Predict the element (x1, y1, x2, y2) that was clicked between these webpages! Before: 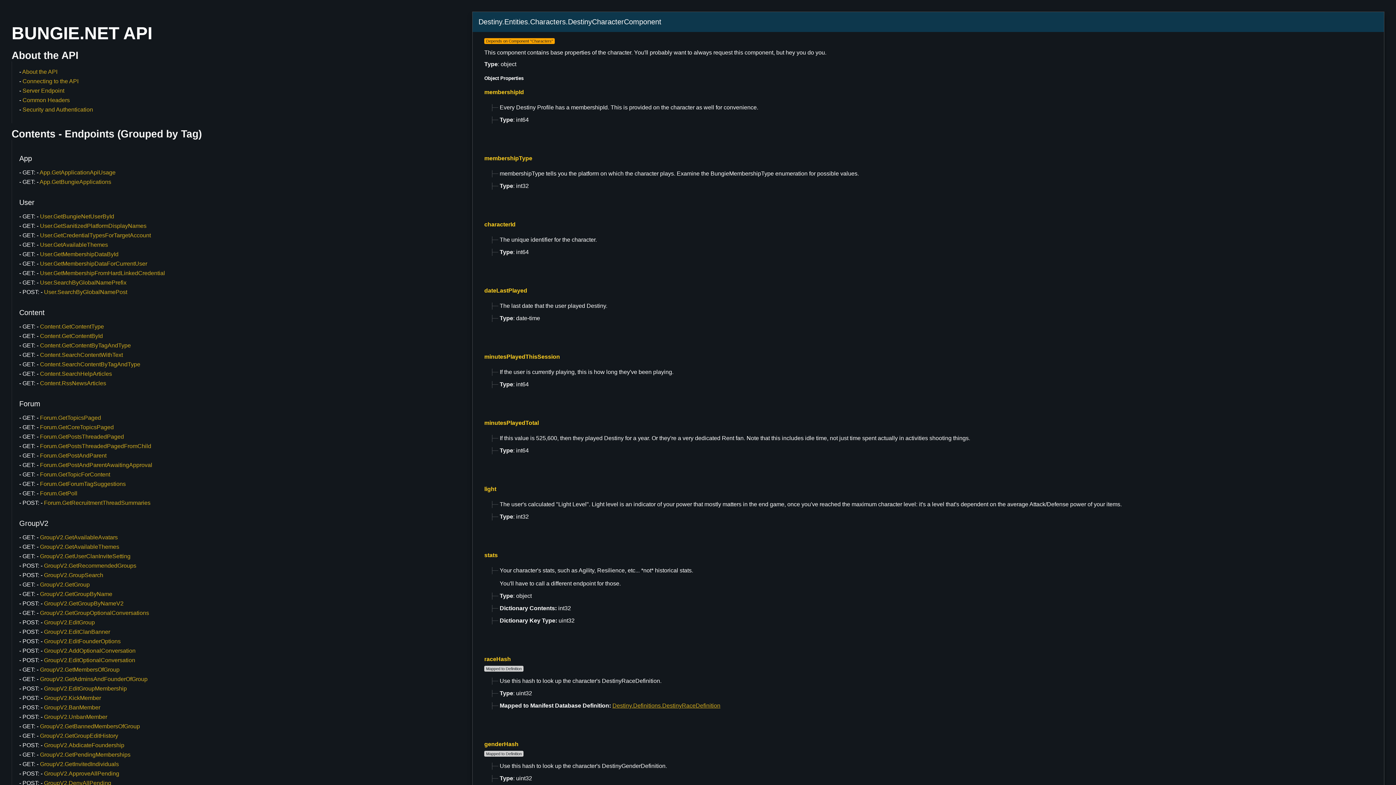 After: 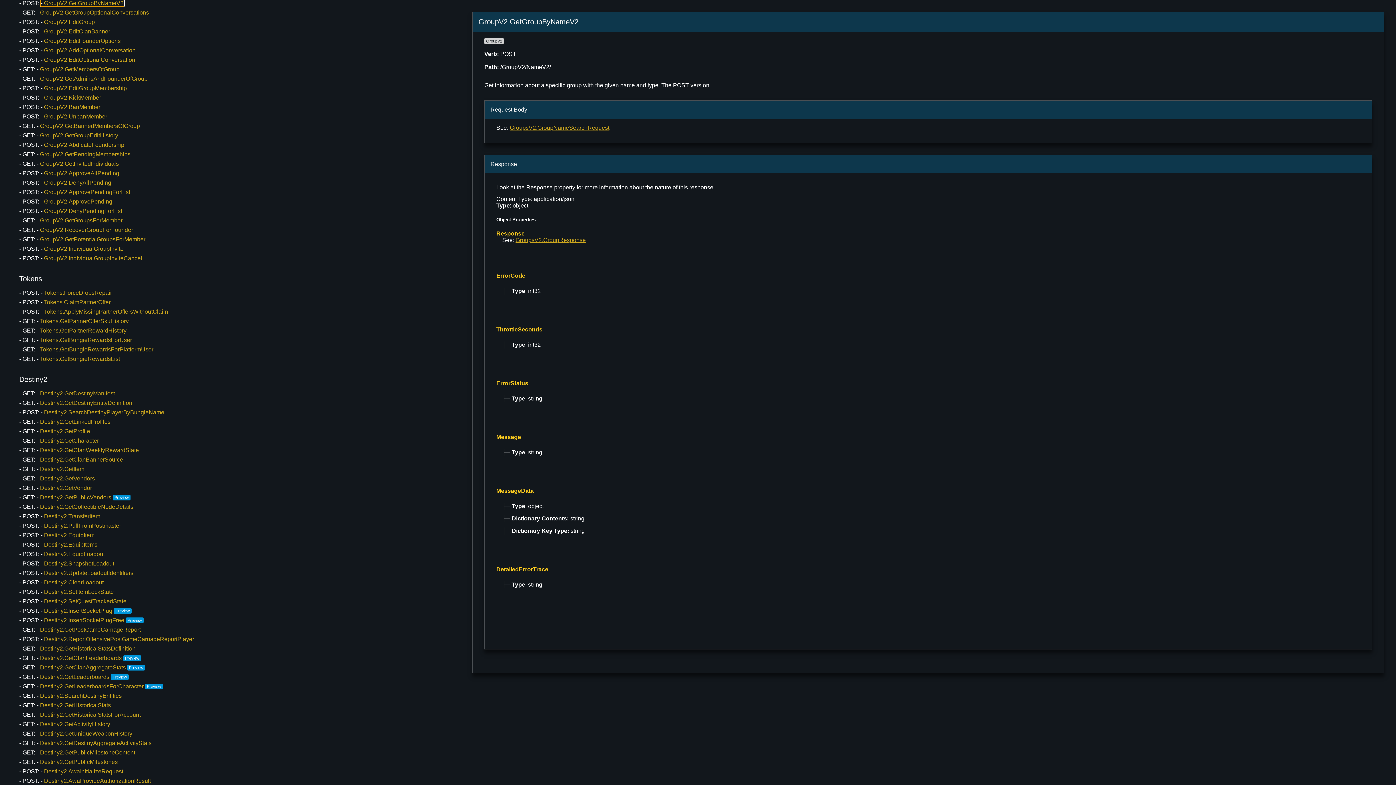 Action: label: GroupV2.GetGroupByNameV2 bbox: (40, 600, 123, 606)